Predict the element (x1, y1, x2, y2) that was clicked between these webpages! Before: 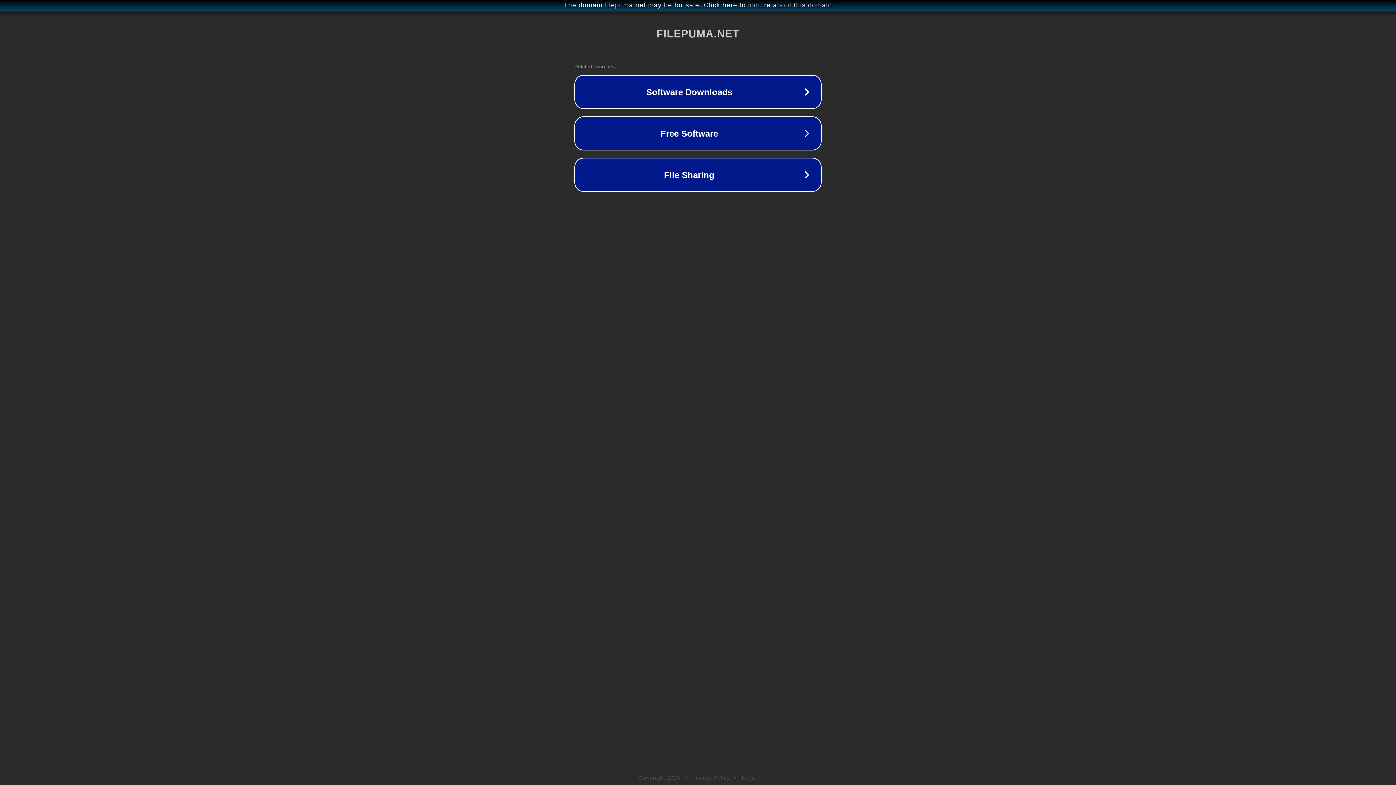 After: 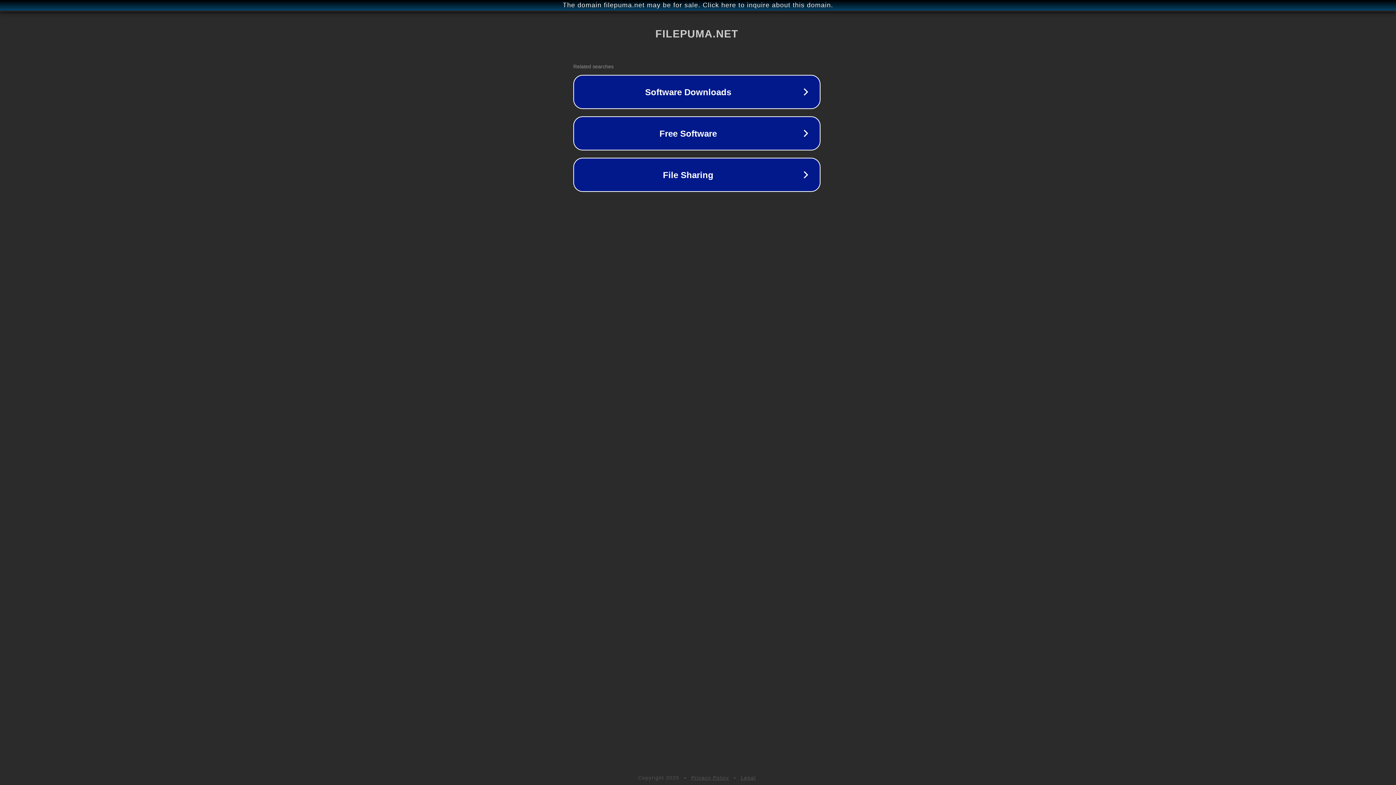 Action: bbox: (1, 1, 1397, 9) label: The domain filepuma.net may be for sale. Click here to inquire about this domain.